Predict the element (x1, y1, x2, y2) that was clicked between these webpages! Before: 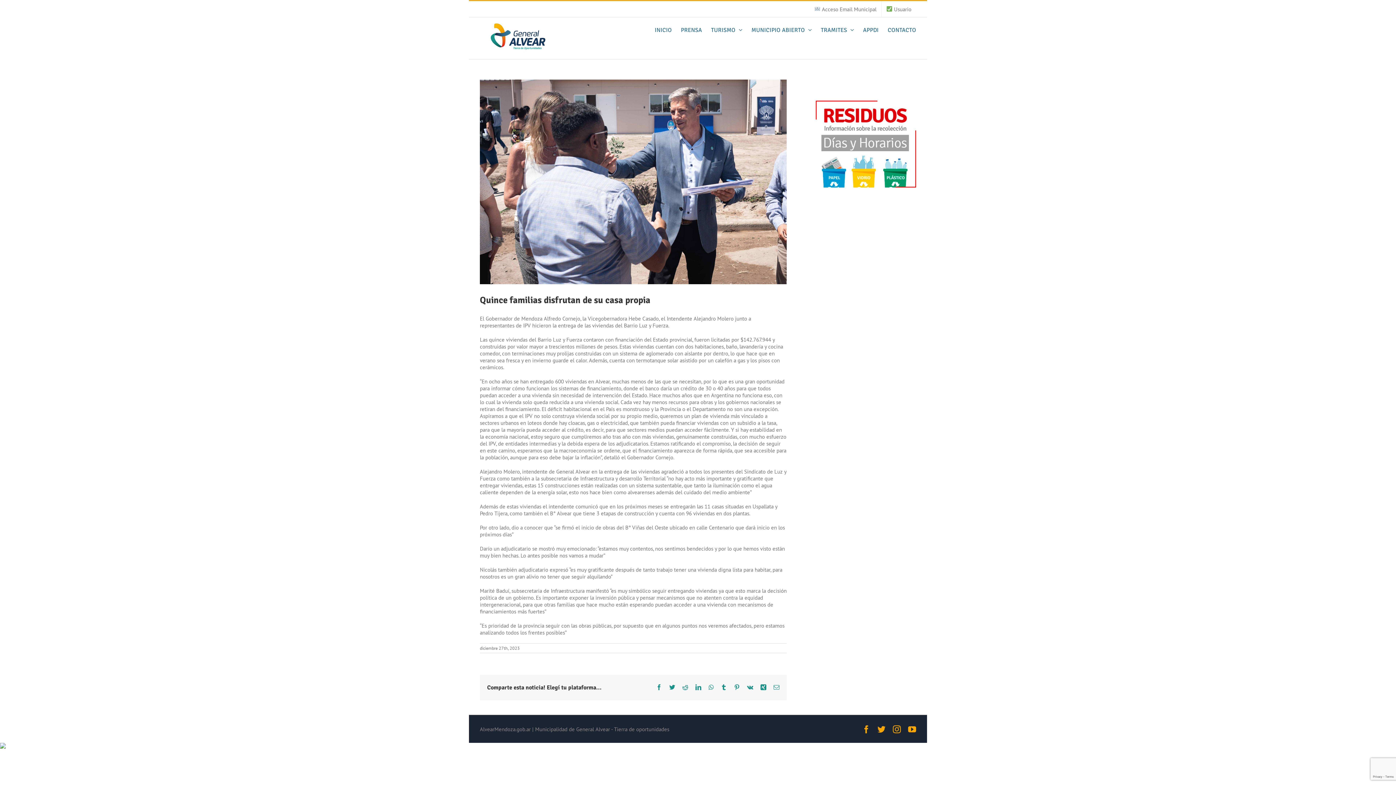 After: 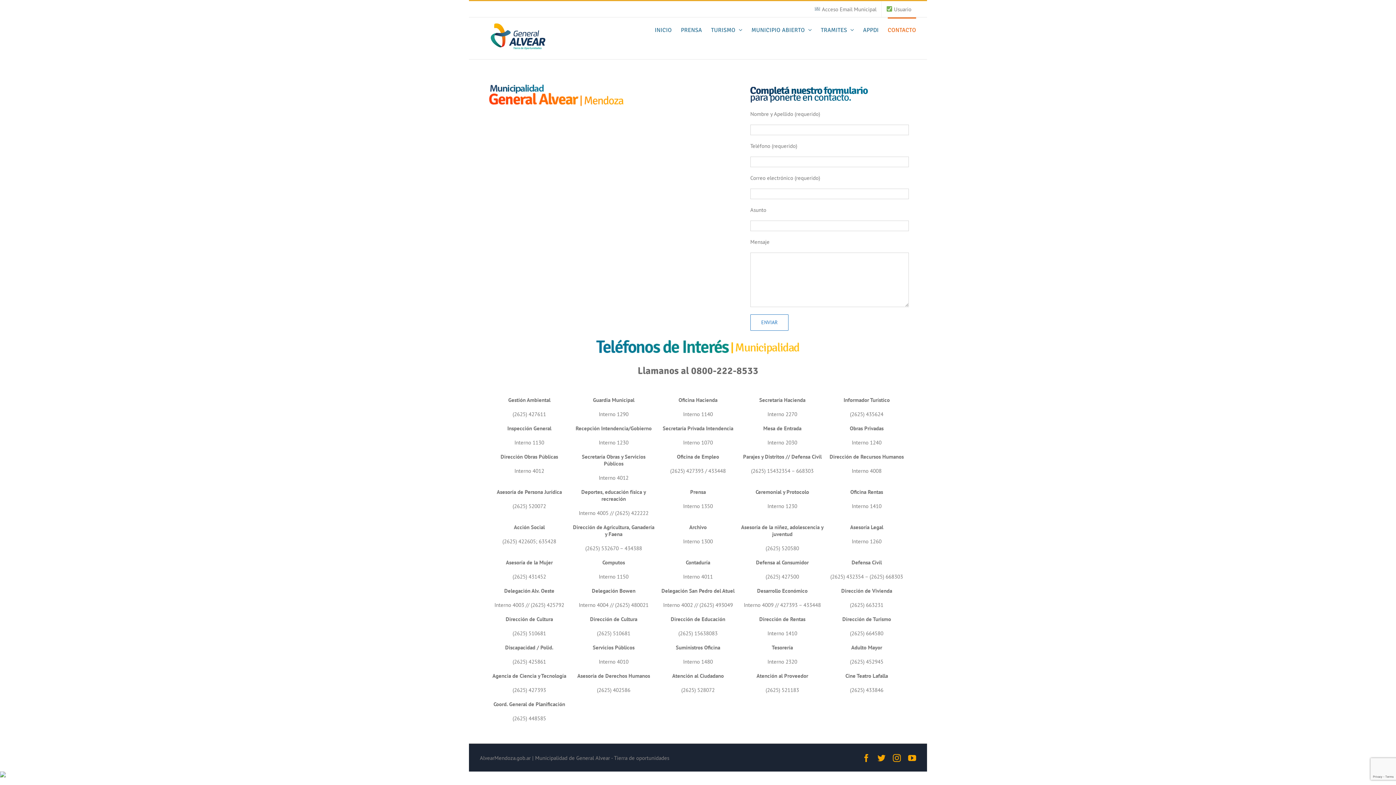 Action: bbox: (888, 17, 916, 41) label: CONTACTO